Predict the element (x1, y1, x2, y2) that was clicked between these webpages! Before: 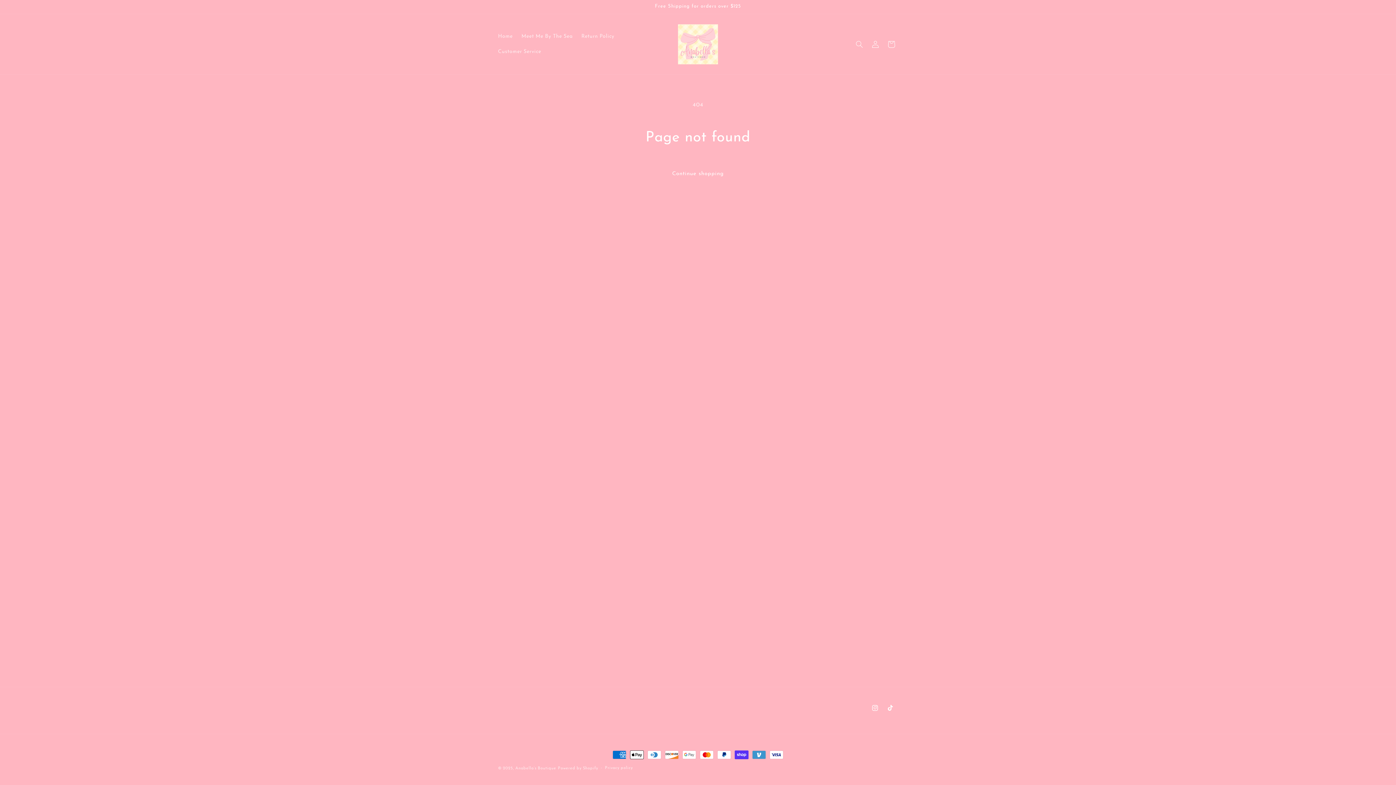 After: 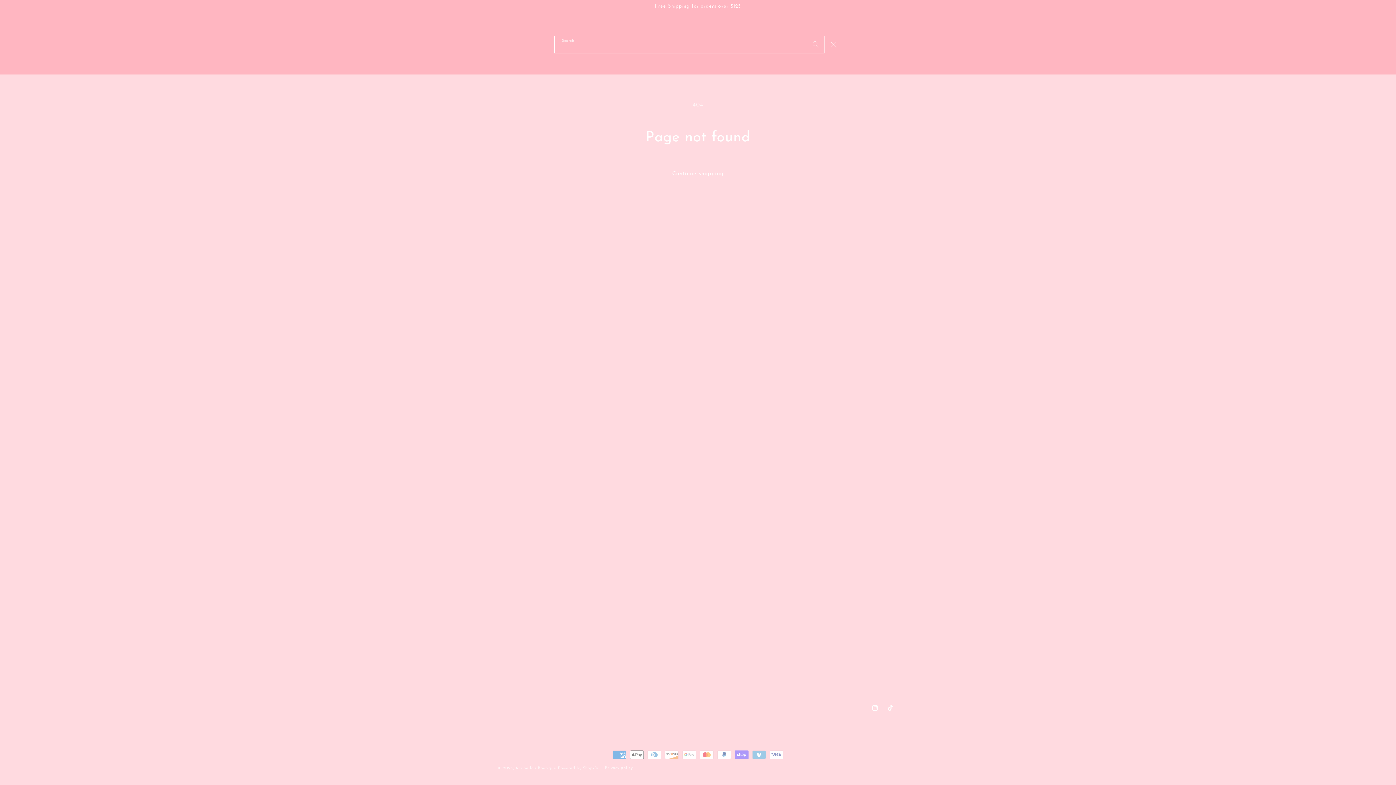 Action: label: Search bbox: (851, 36, 867, 52)